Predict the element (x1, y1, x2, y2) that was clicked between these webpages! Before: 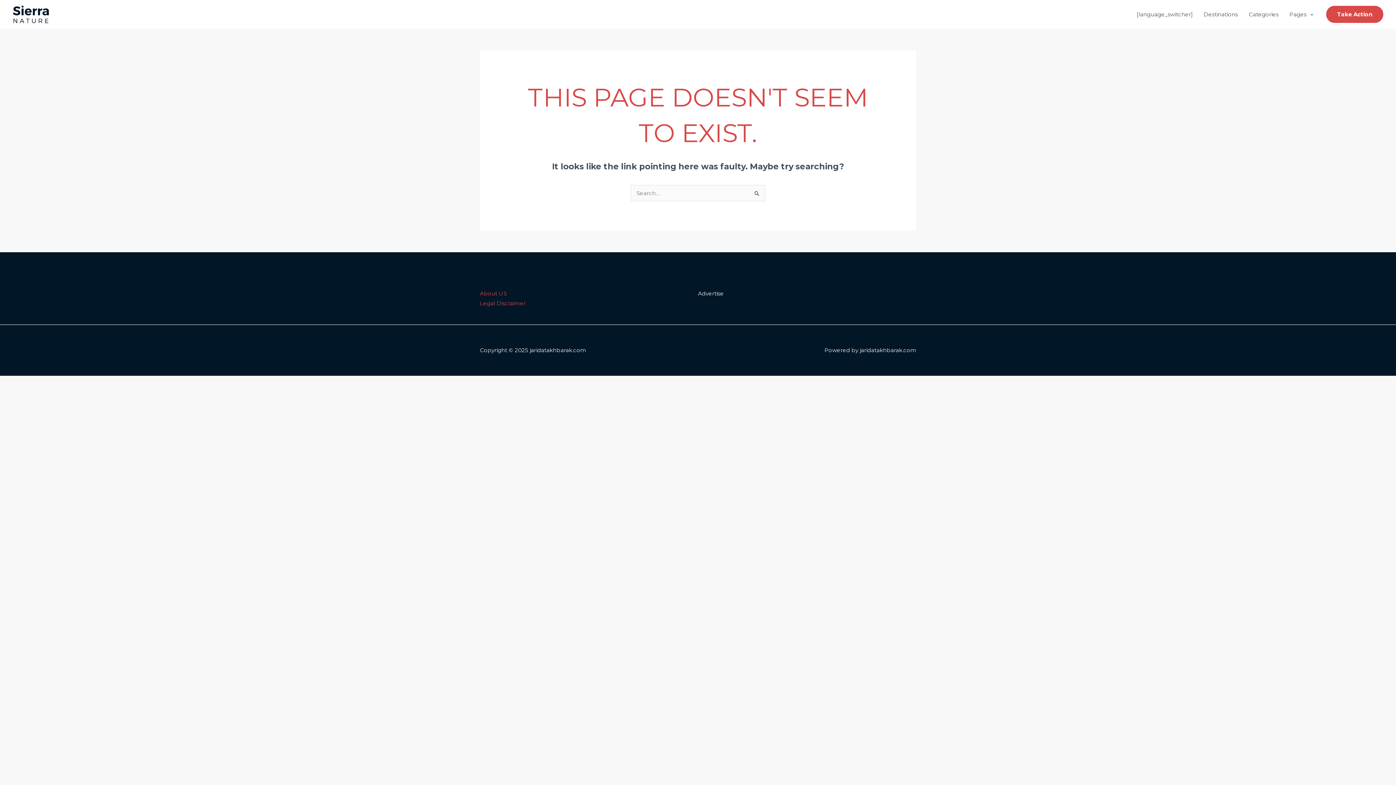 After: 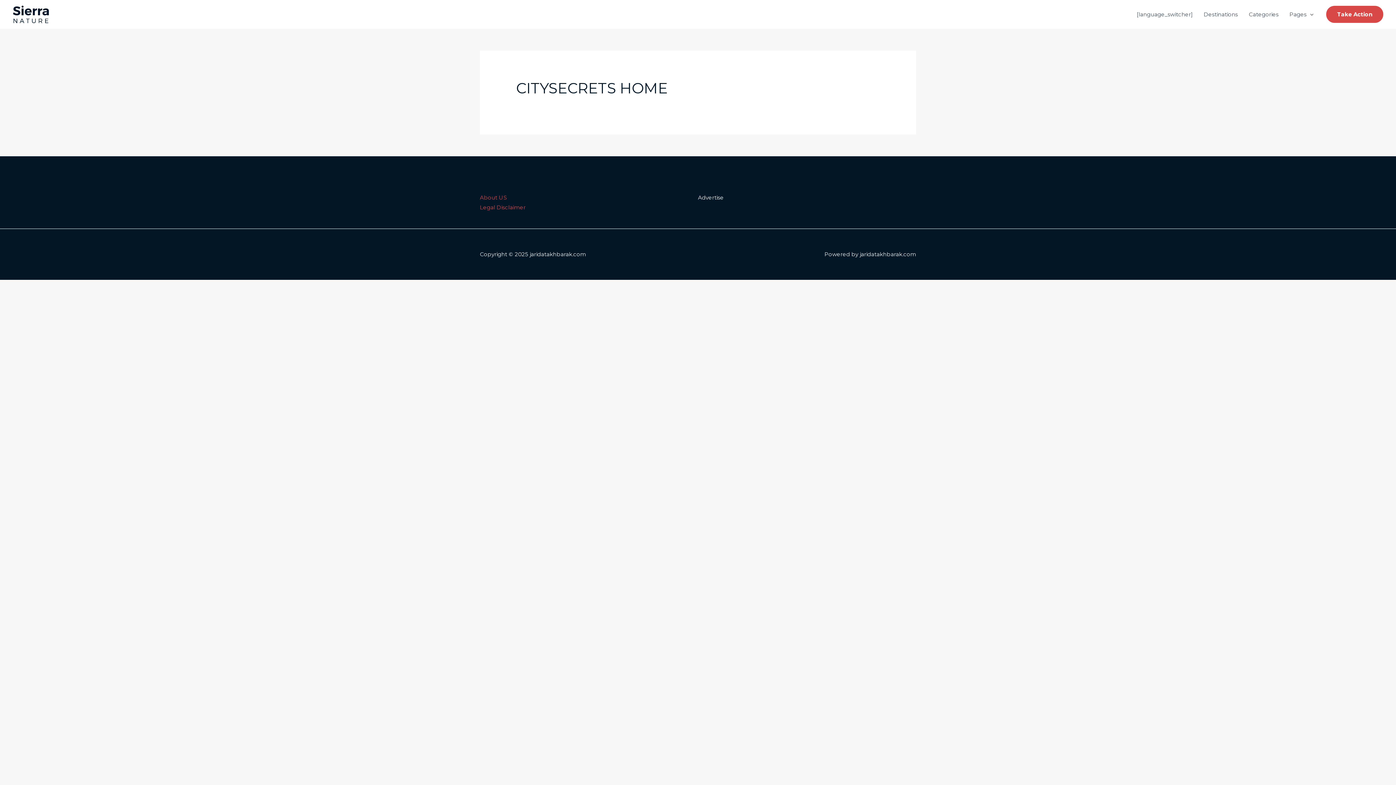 Action: bbox: (12, 10, 49, 17)